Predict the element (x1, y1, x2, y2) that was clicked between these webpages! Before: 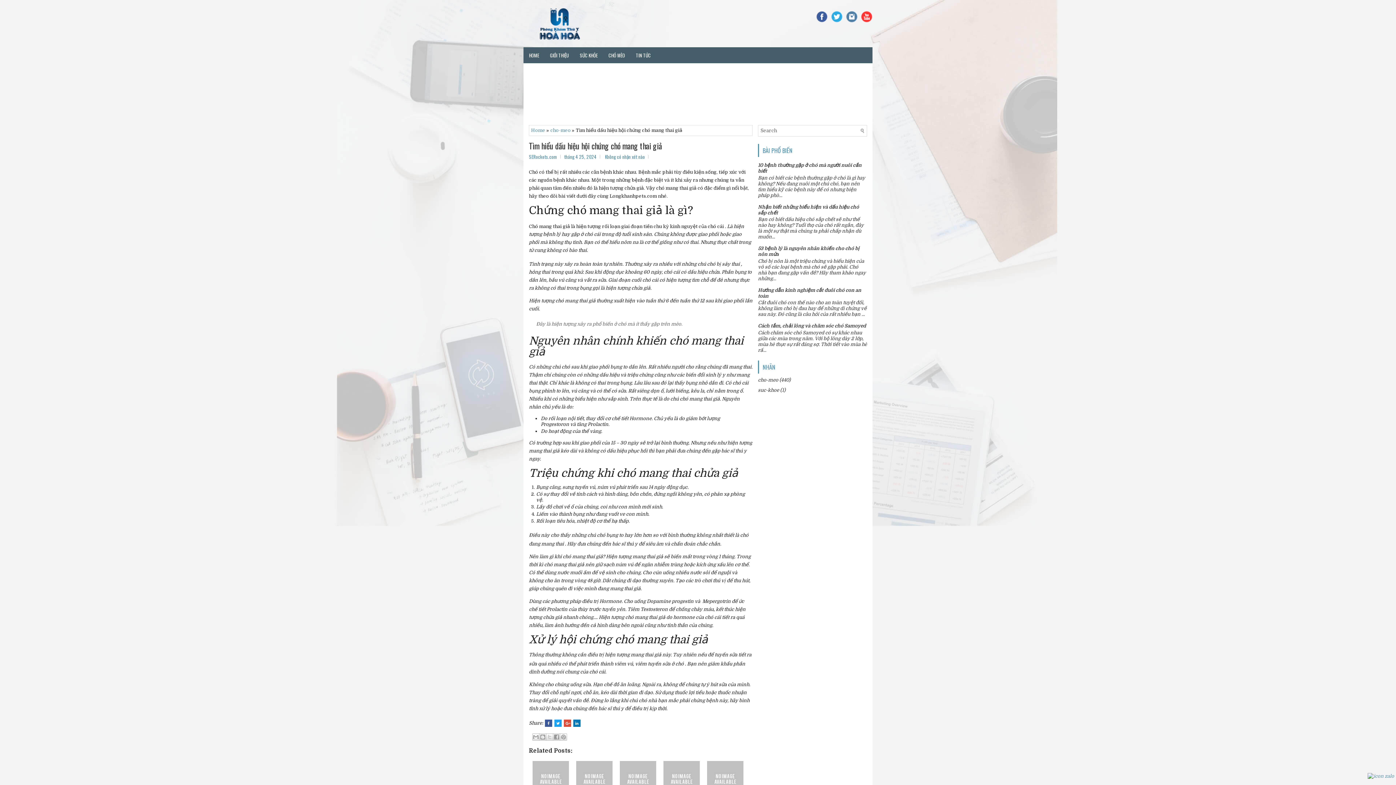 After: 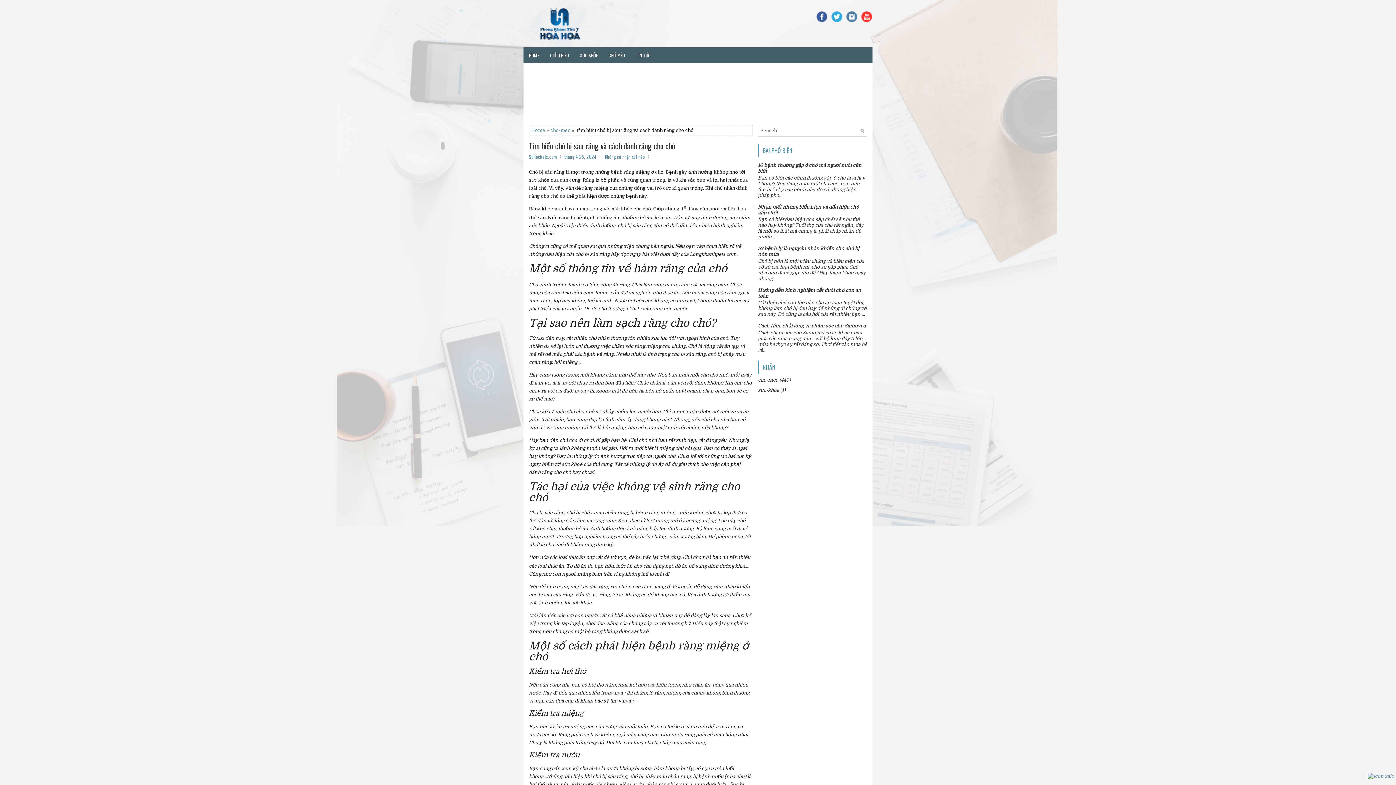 Action: bbox: (532, 761, 569, 797)